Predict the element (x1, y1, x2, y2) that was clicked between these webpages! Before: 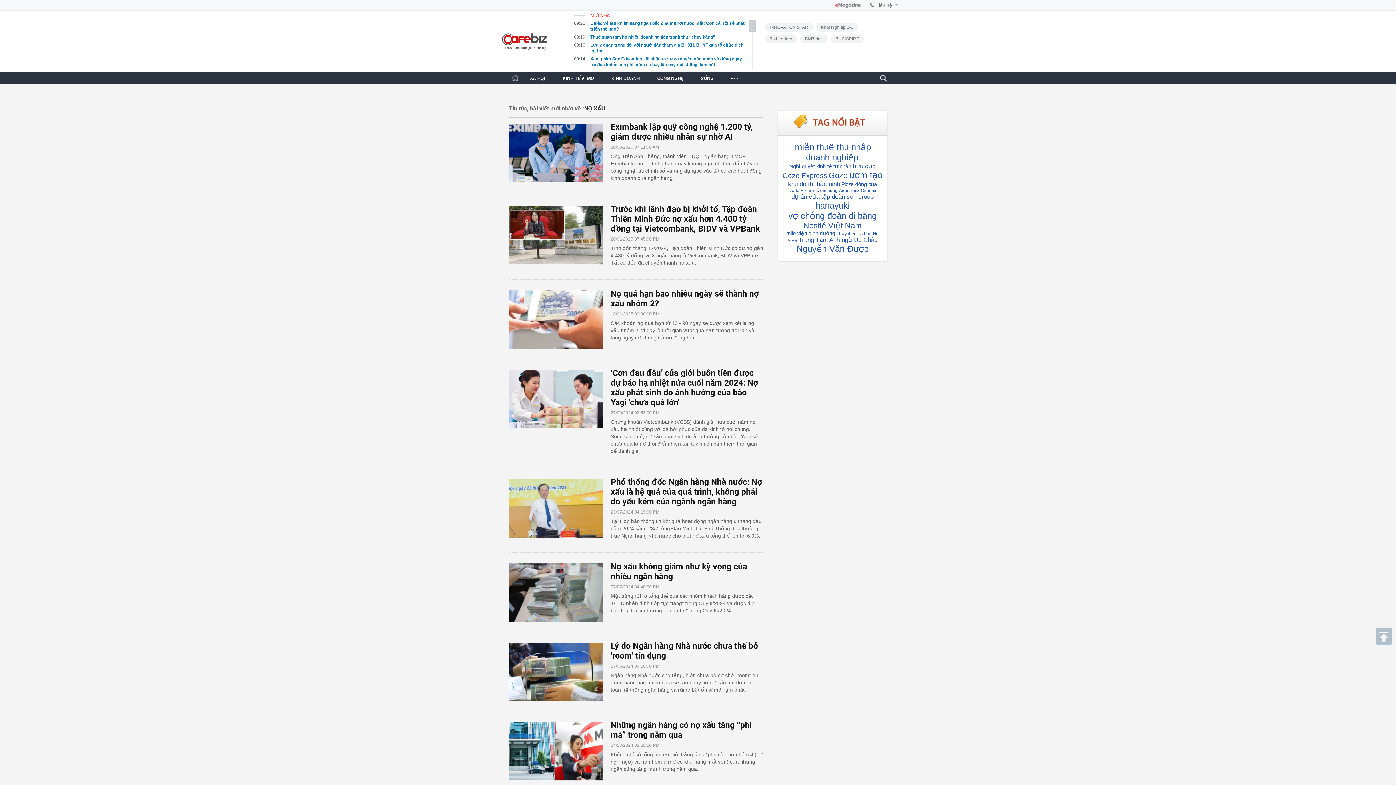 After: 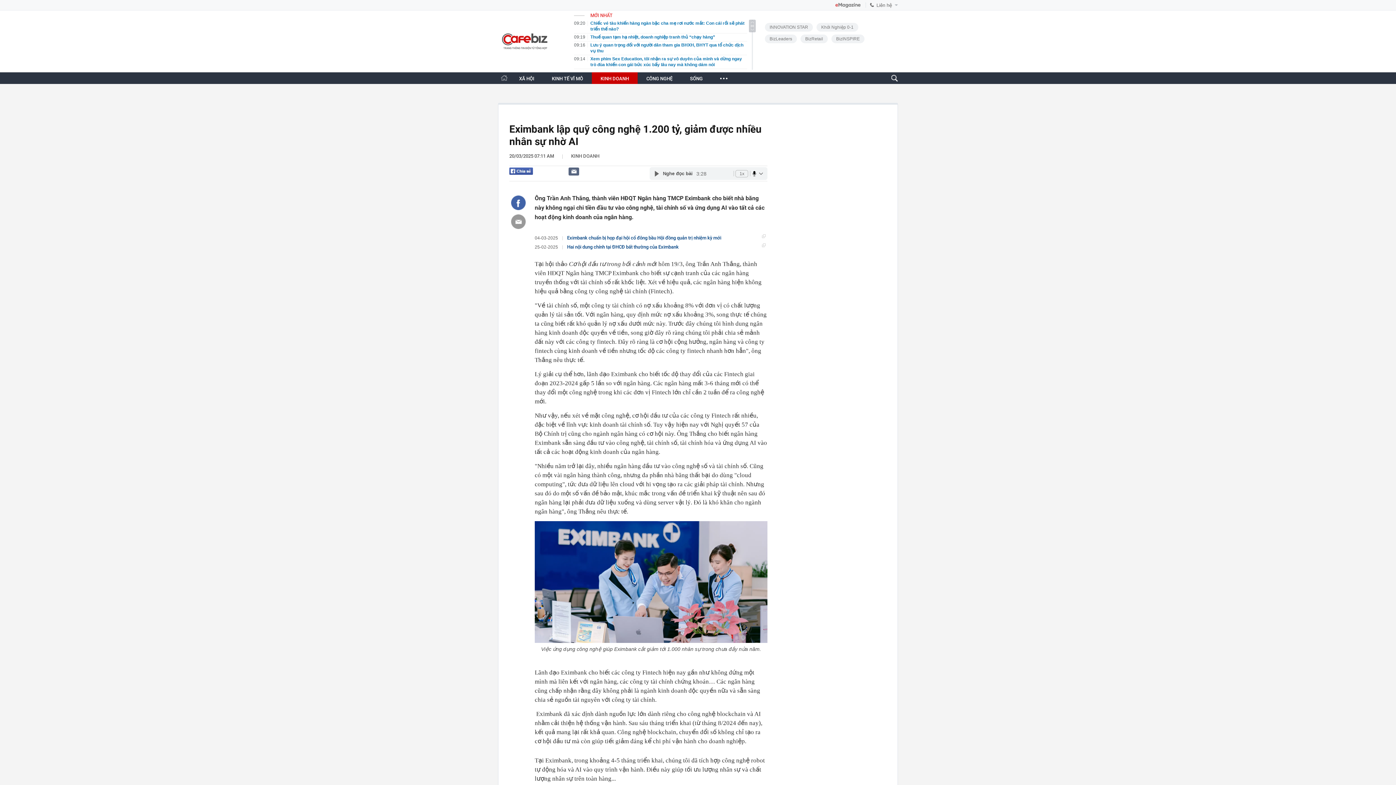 Action: bbox: (509, 123, 610, 182)